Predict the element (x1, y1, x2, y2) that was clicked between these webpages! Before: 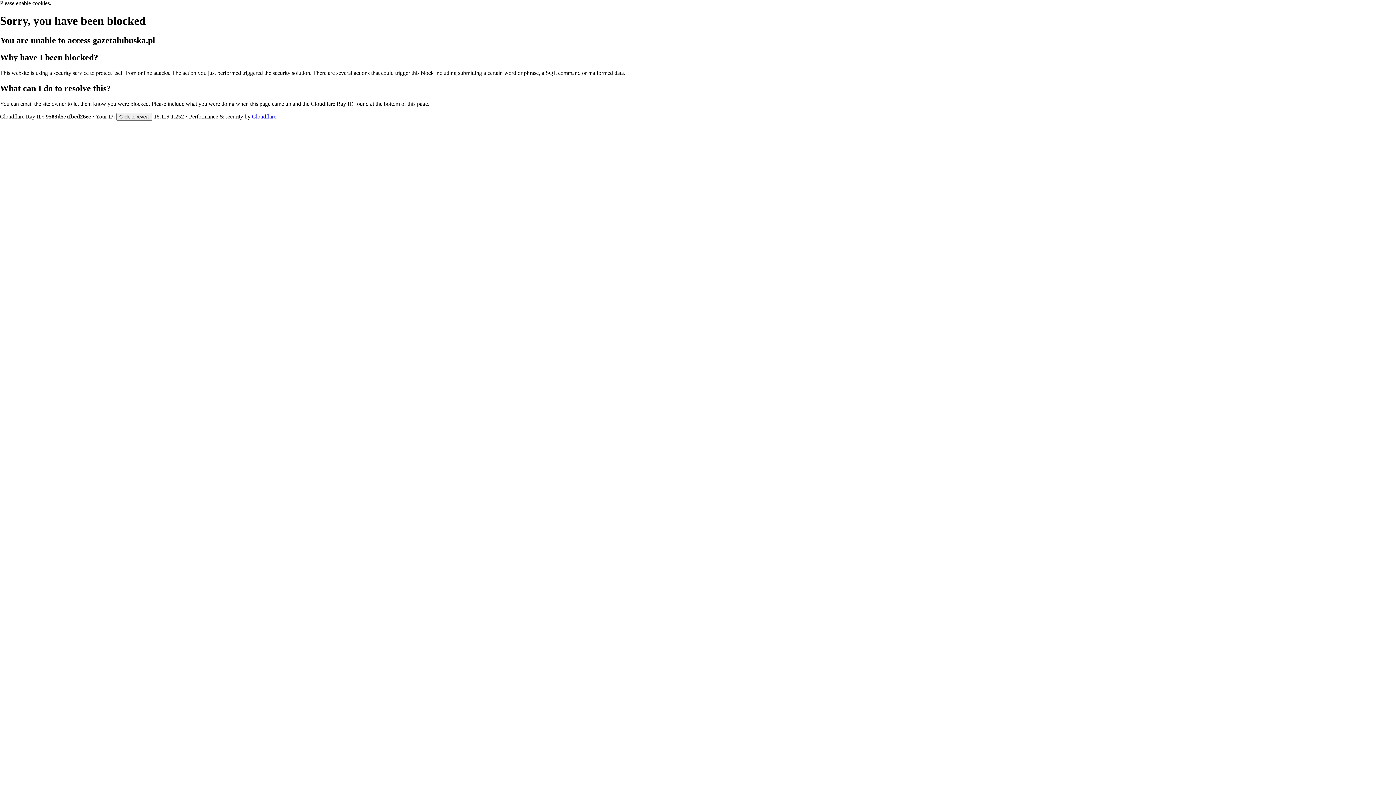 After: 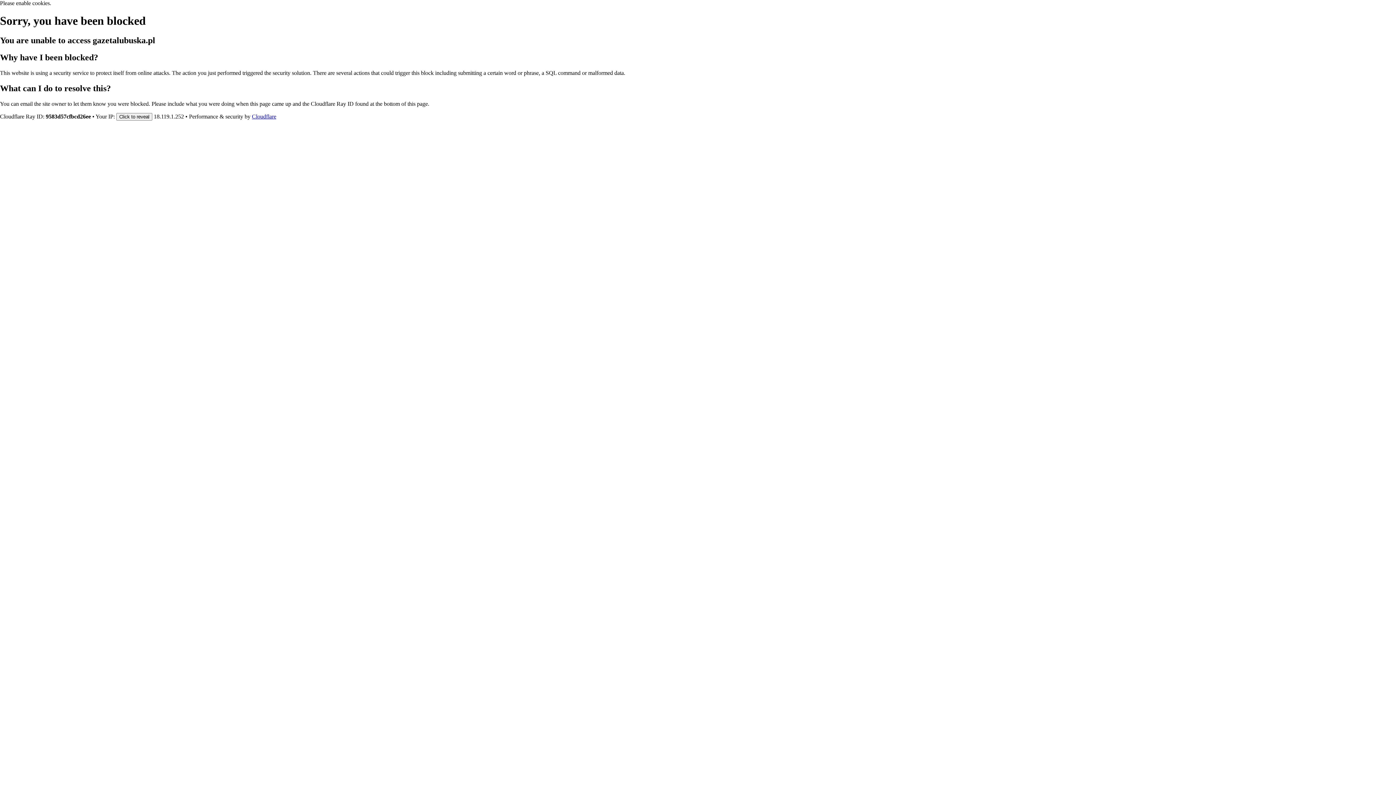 Action: bbox: (252, 113, 276, 119) label: Cloudflare